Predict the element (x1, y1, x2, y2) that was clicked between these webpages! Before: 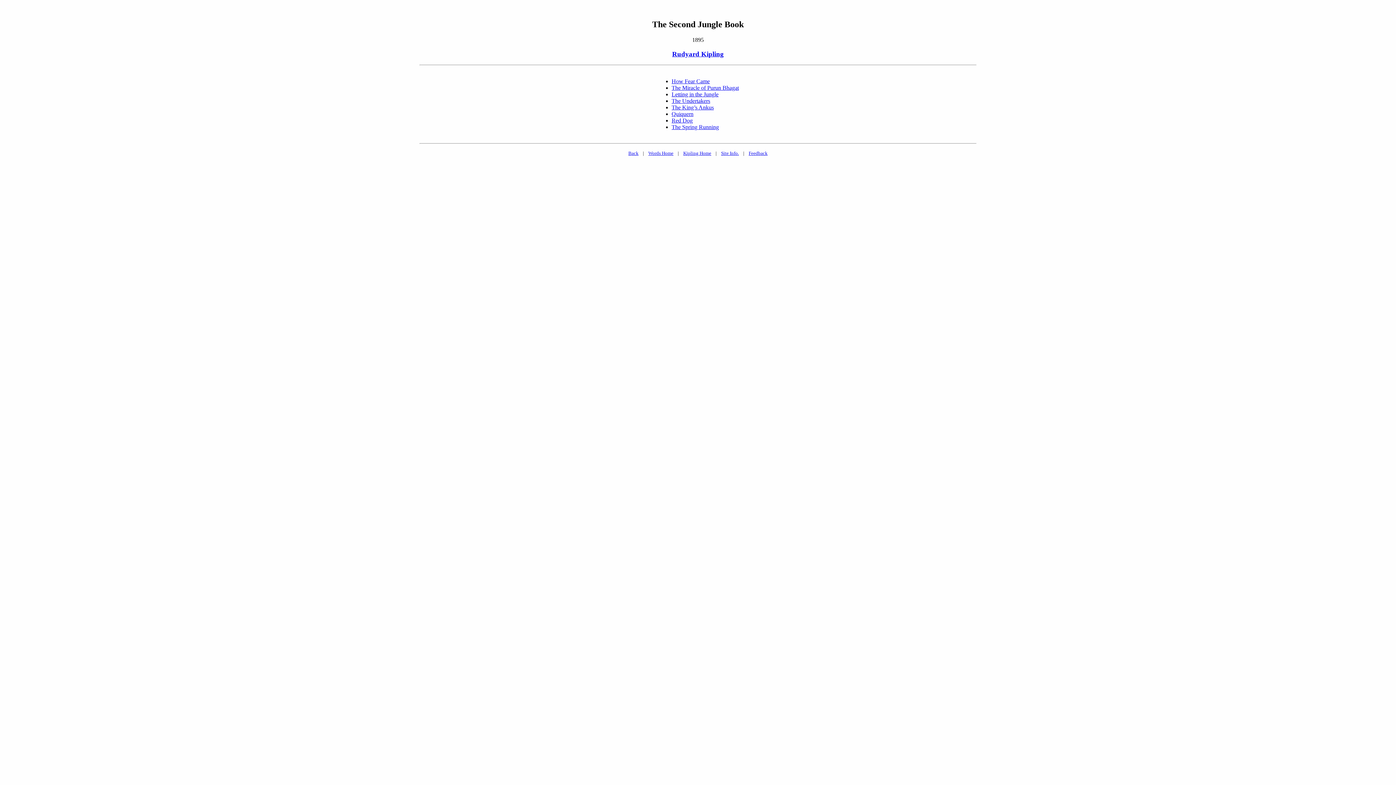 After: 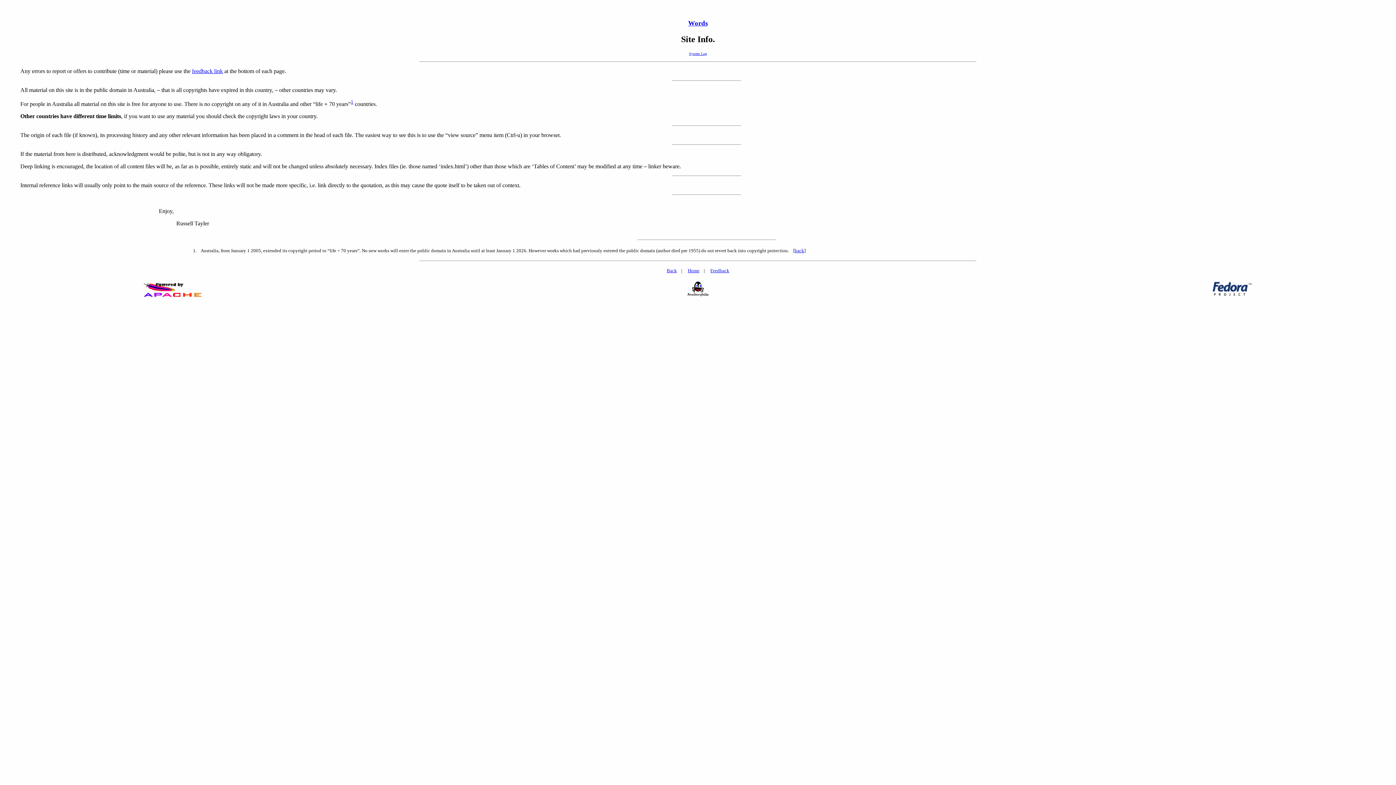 Action: label: Site Info. bbox: (721, 150, 739, 156)